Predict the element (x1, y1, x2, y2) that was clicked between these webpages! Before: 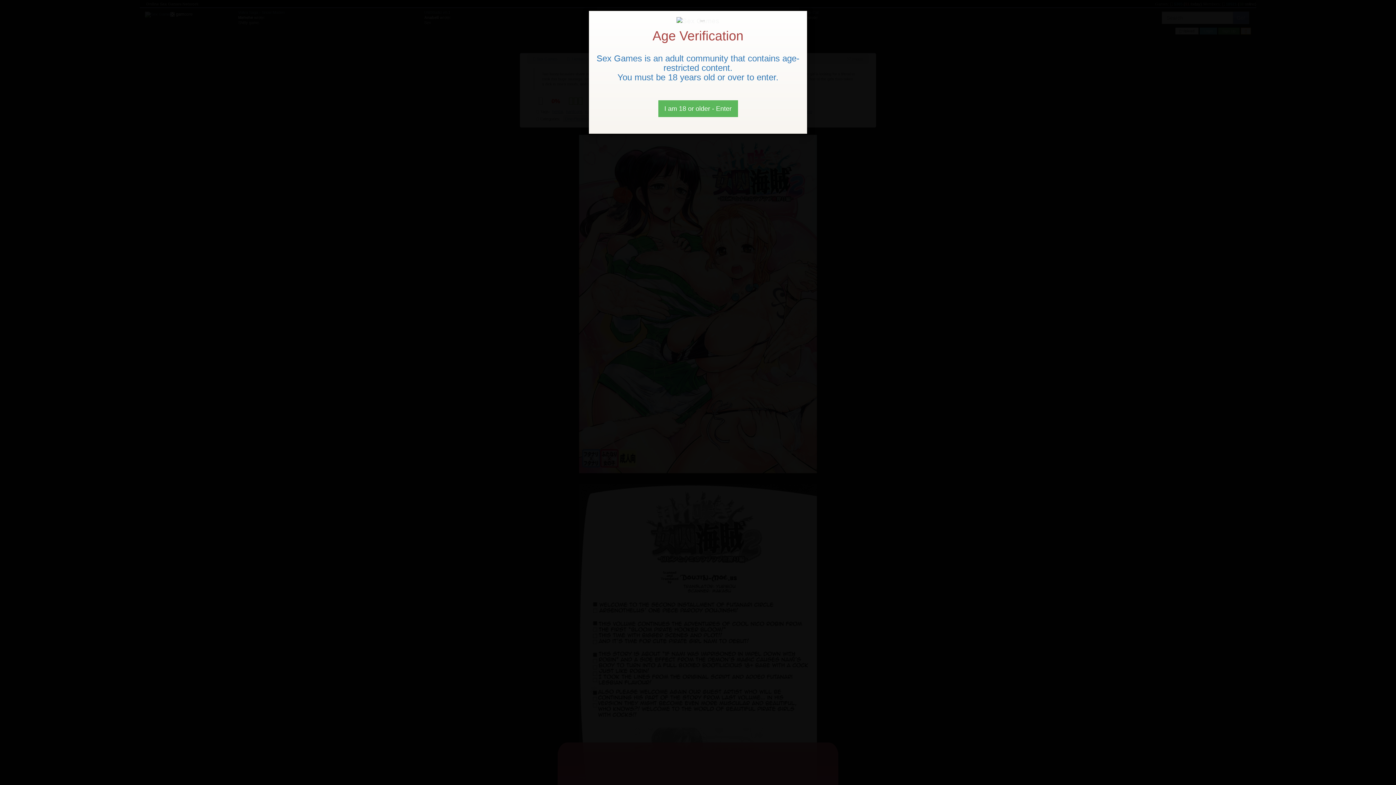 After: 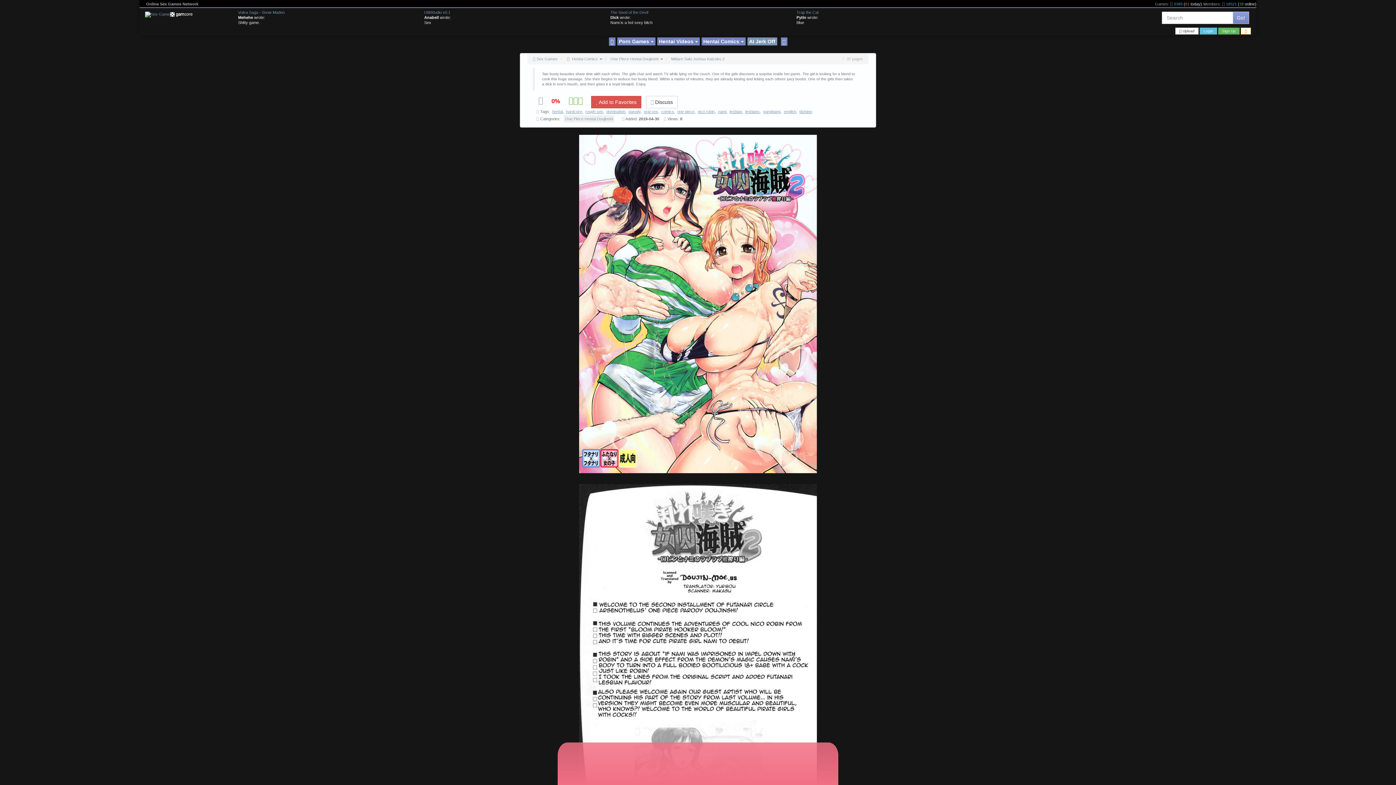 Action: bbox: (658, 100, 738, 117) label: Close